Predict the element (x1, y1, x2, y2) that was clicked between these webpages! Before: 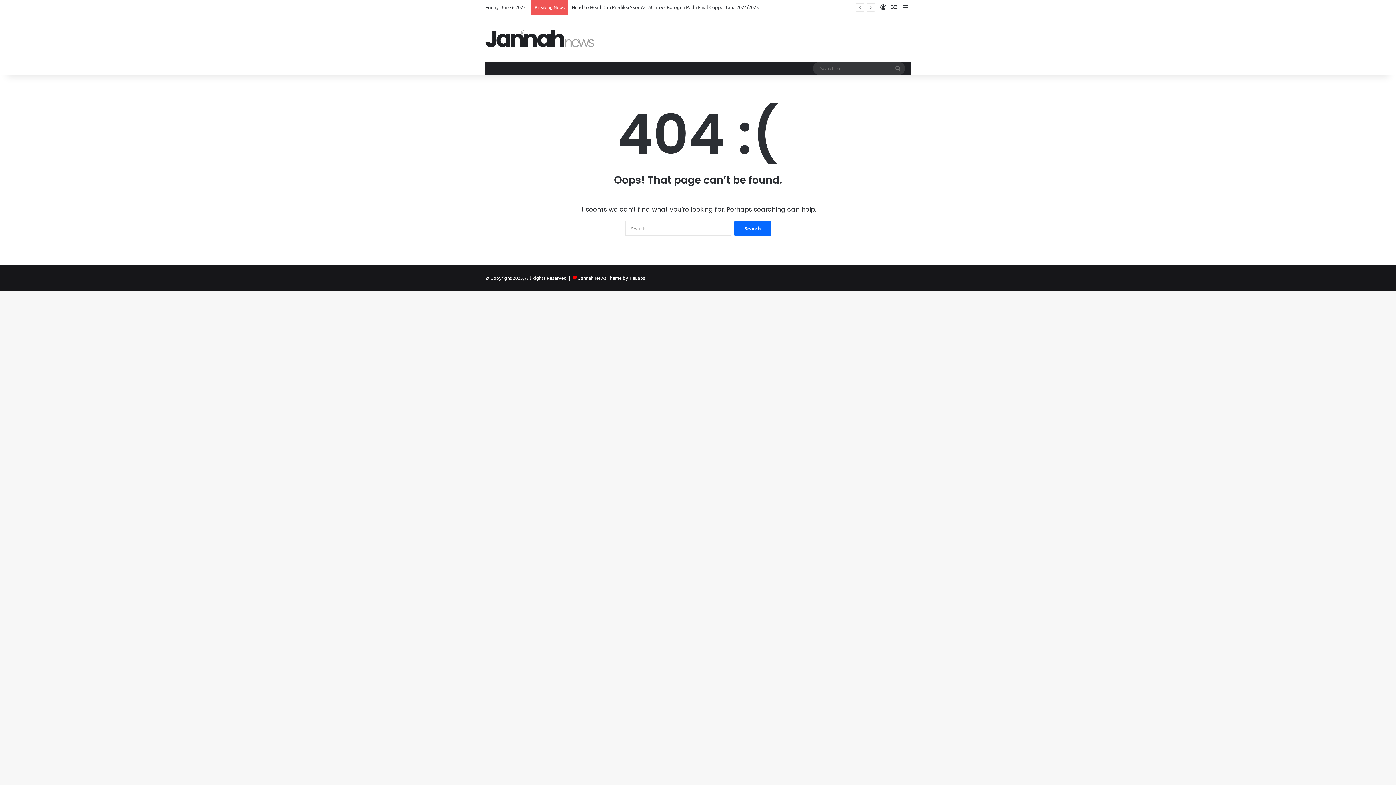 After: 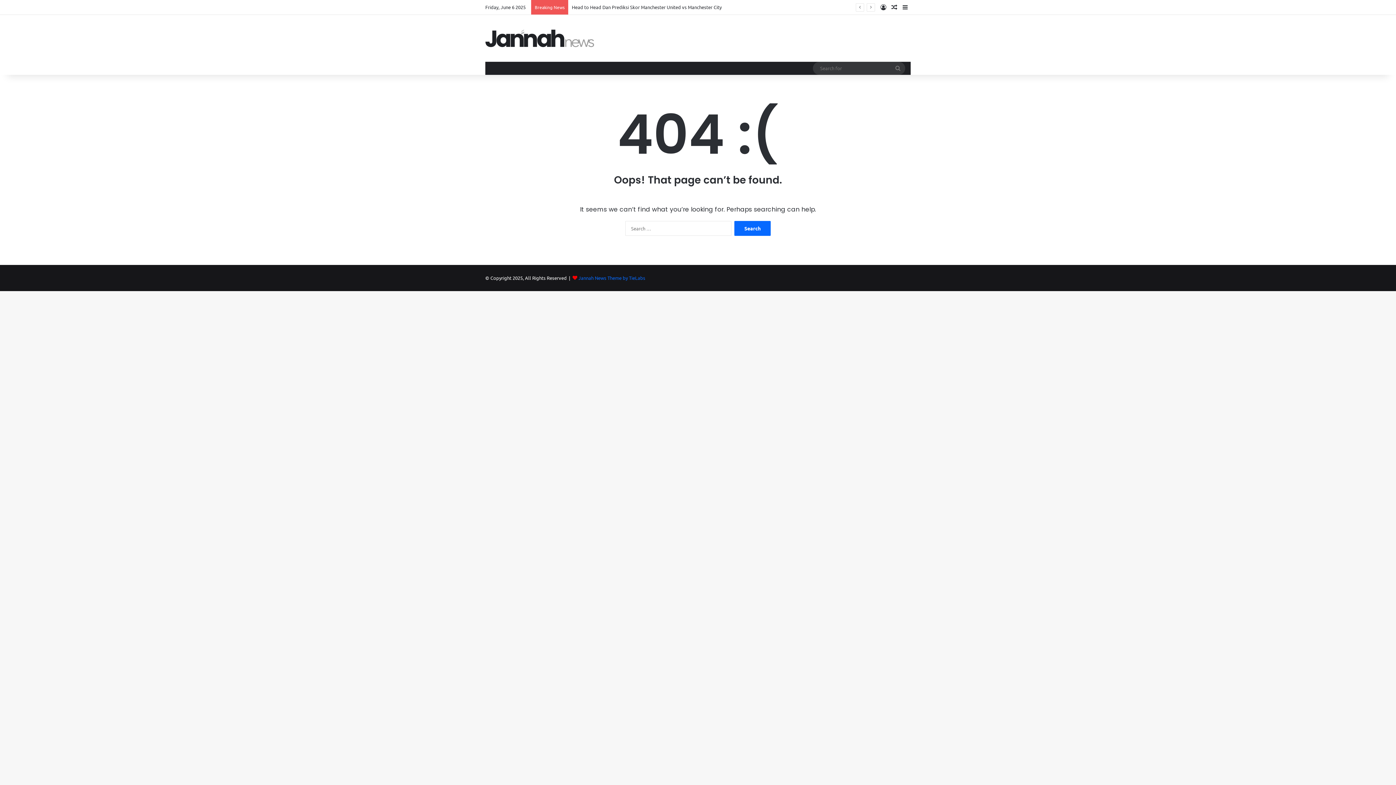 Action: label: Jannah News Theme by TieLabs bbox: (578, 274, 645, 281)